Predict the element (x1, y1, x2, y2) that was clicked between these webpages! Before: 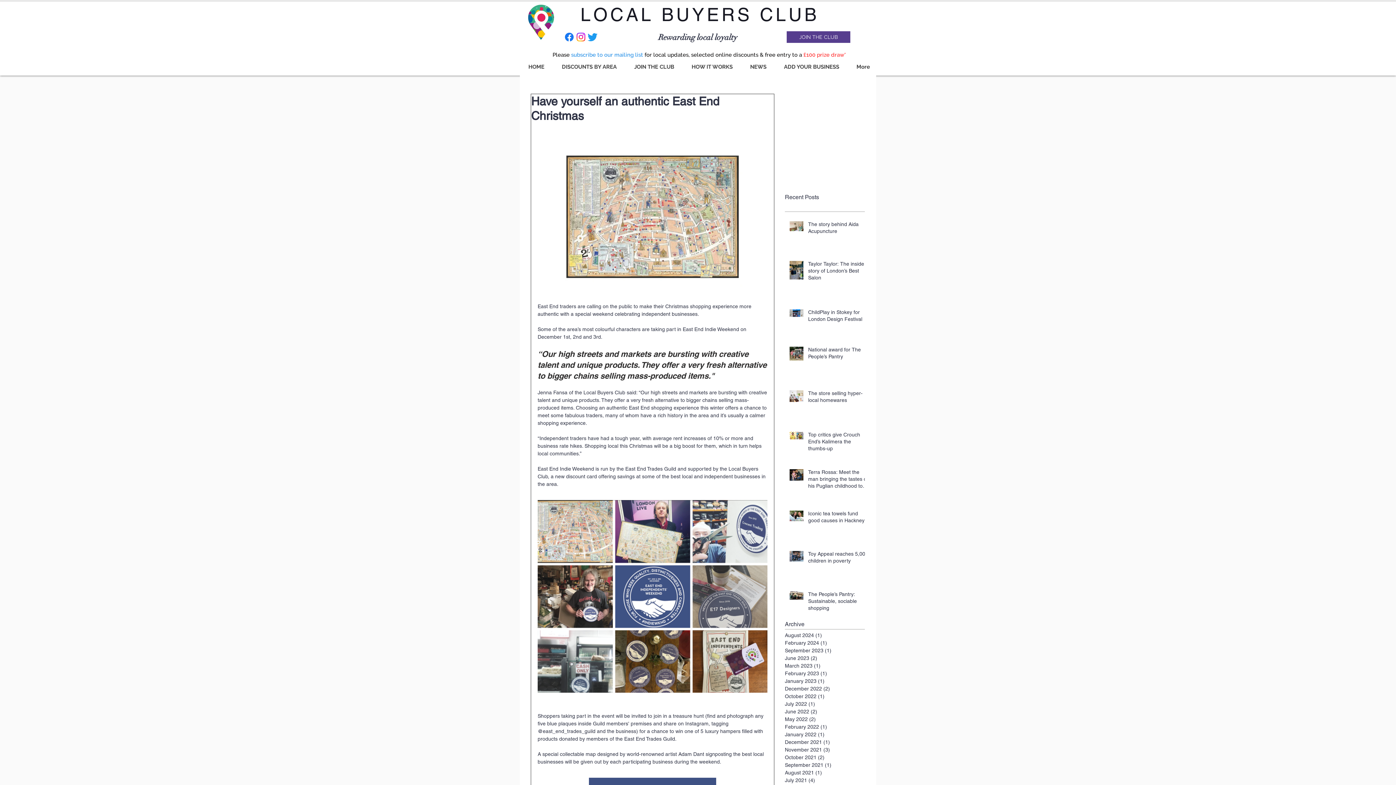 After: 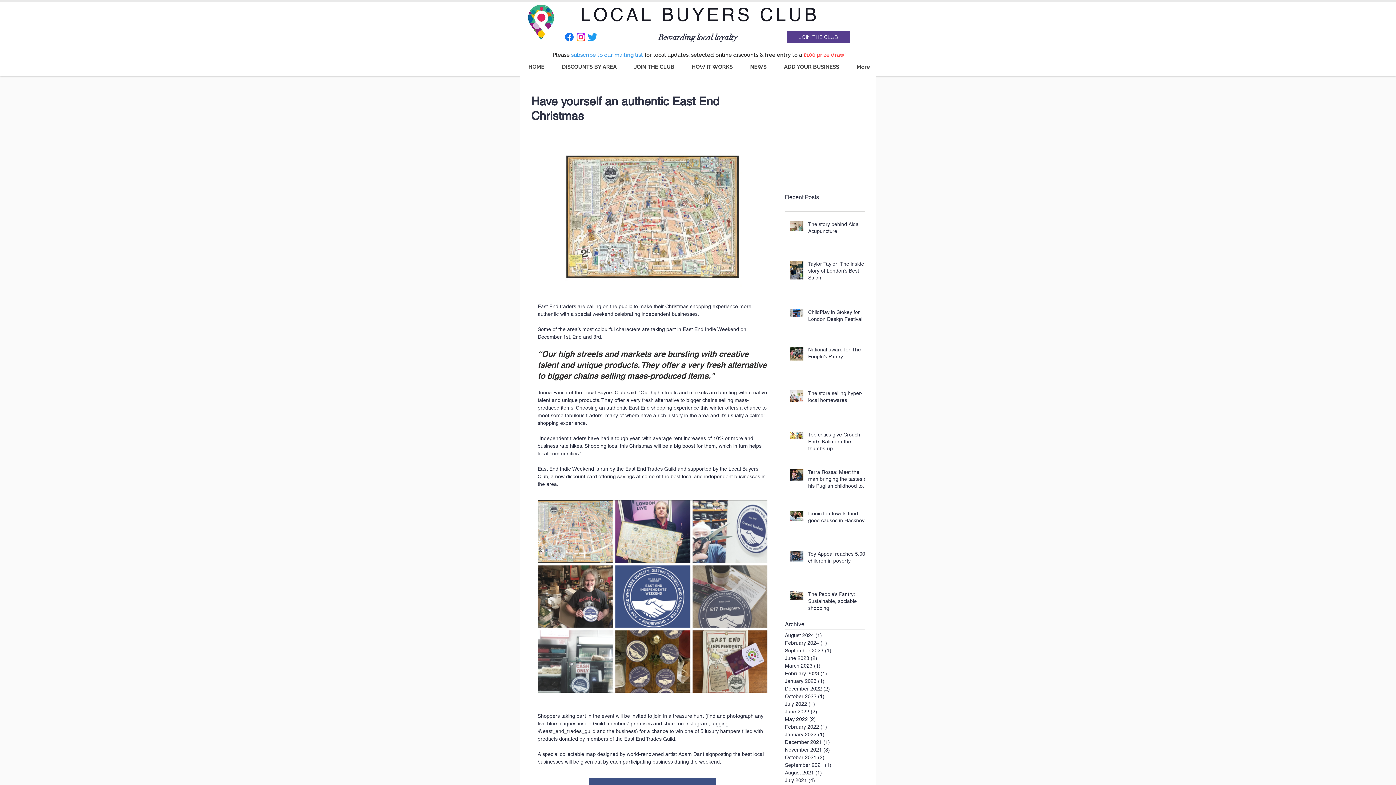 Action: label: Please subscribe to our mailing list for local updates, selected online discounts & free entry to a £100 prize draw*  bbox: (552, 51, 847, 58)